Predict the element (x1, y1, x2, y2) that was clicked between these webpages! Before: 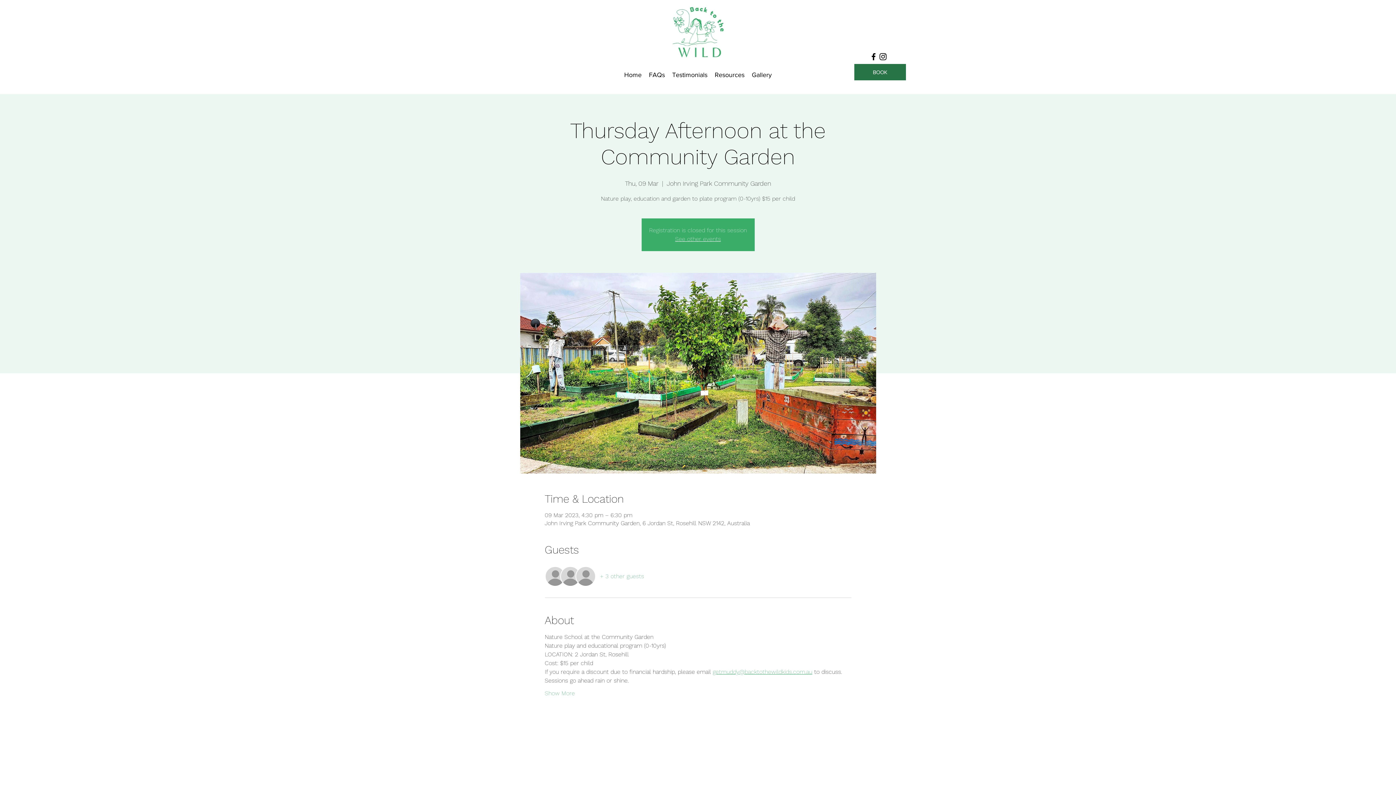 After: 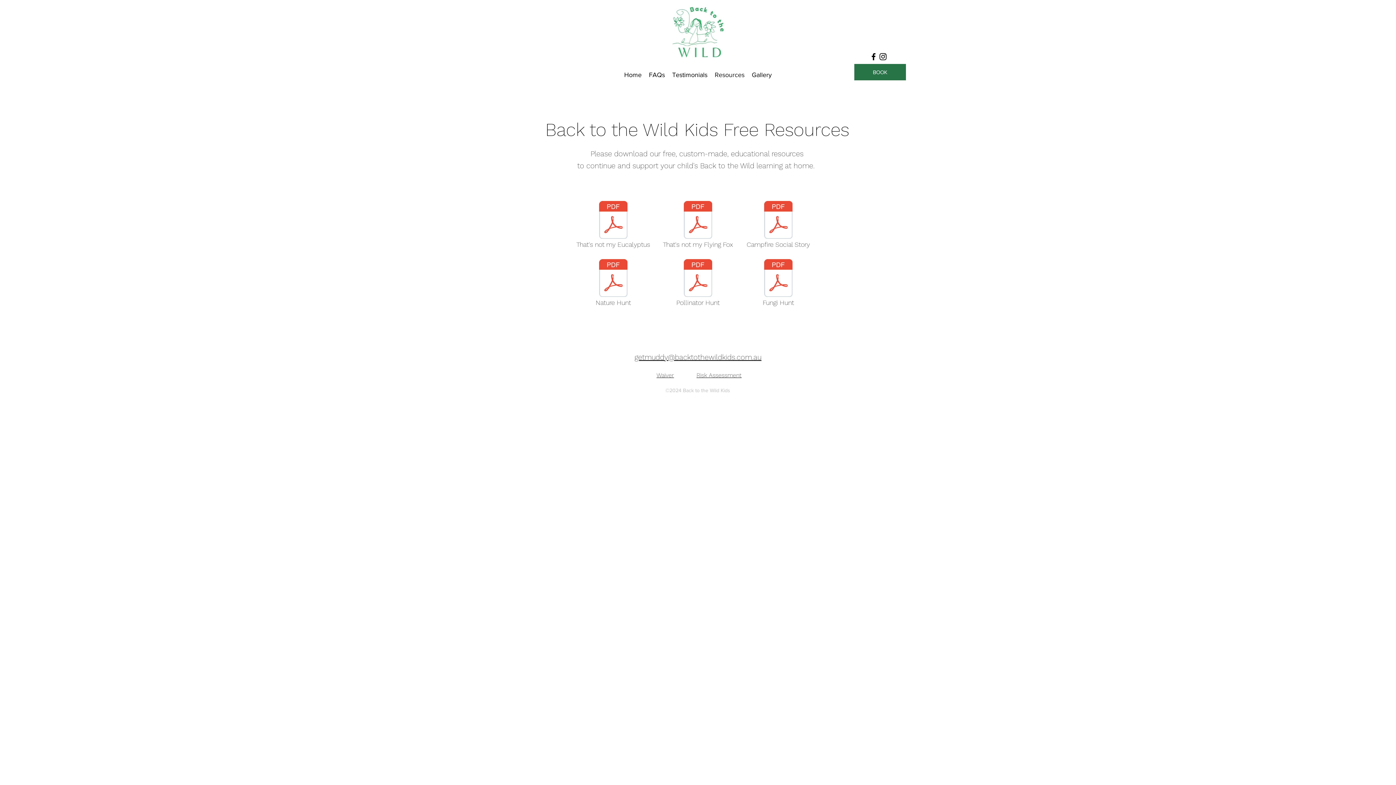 Action: bbox: (711, 69, 748, 80) label: Resources